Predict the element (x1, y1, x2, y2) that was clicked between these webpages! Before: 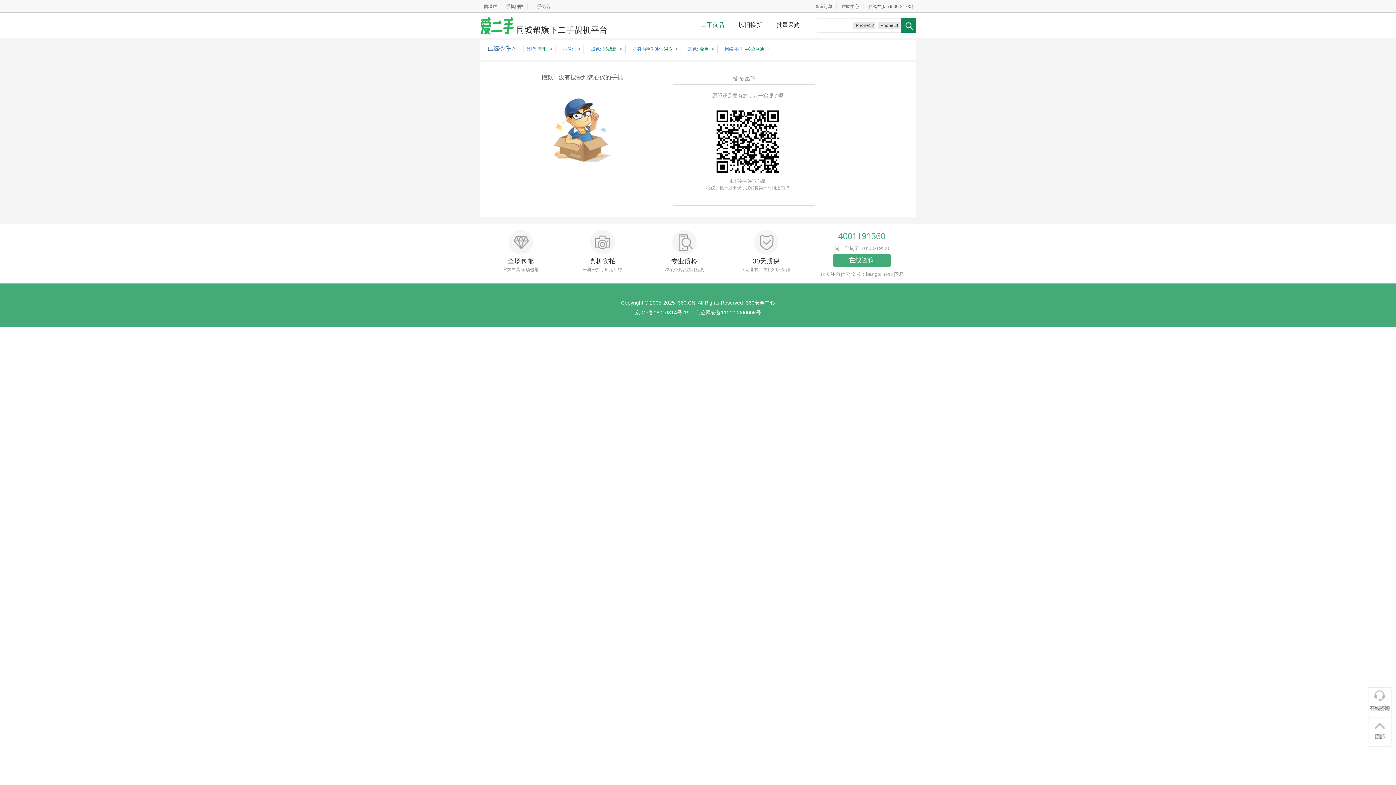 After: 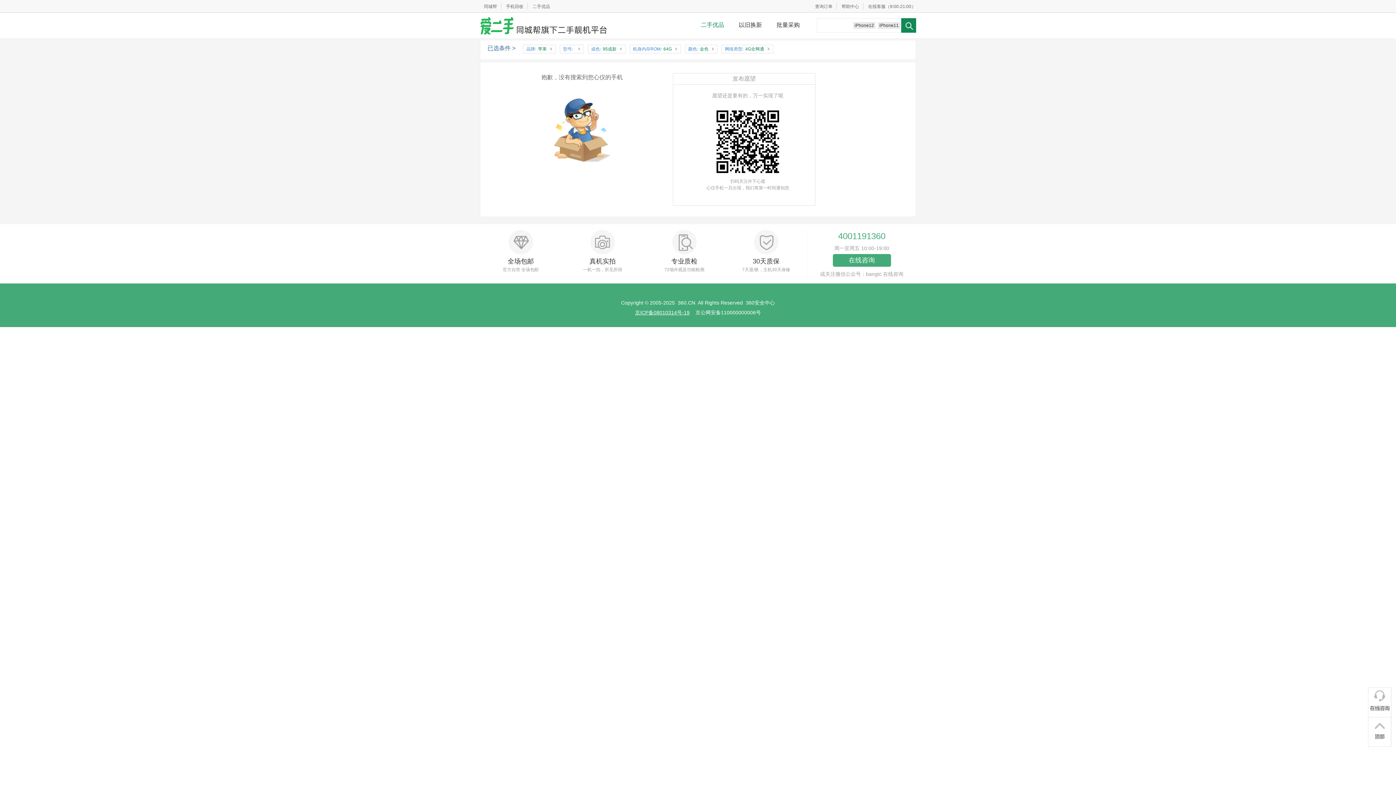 Action: label: 京ICP备08010314号-19 bbox: (635, 309, 689, 315)